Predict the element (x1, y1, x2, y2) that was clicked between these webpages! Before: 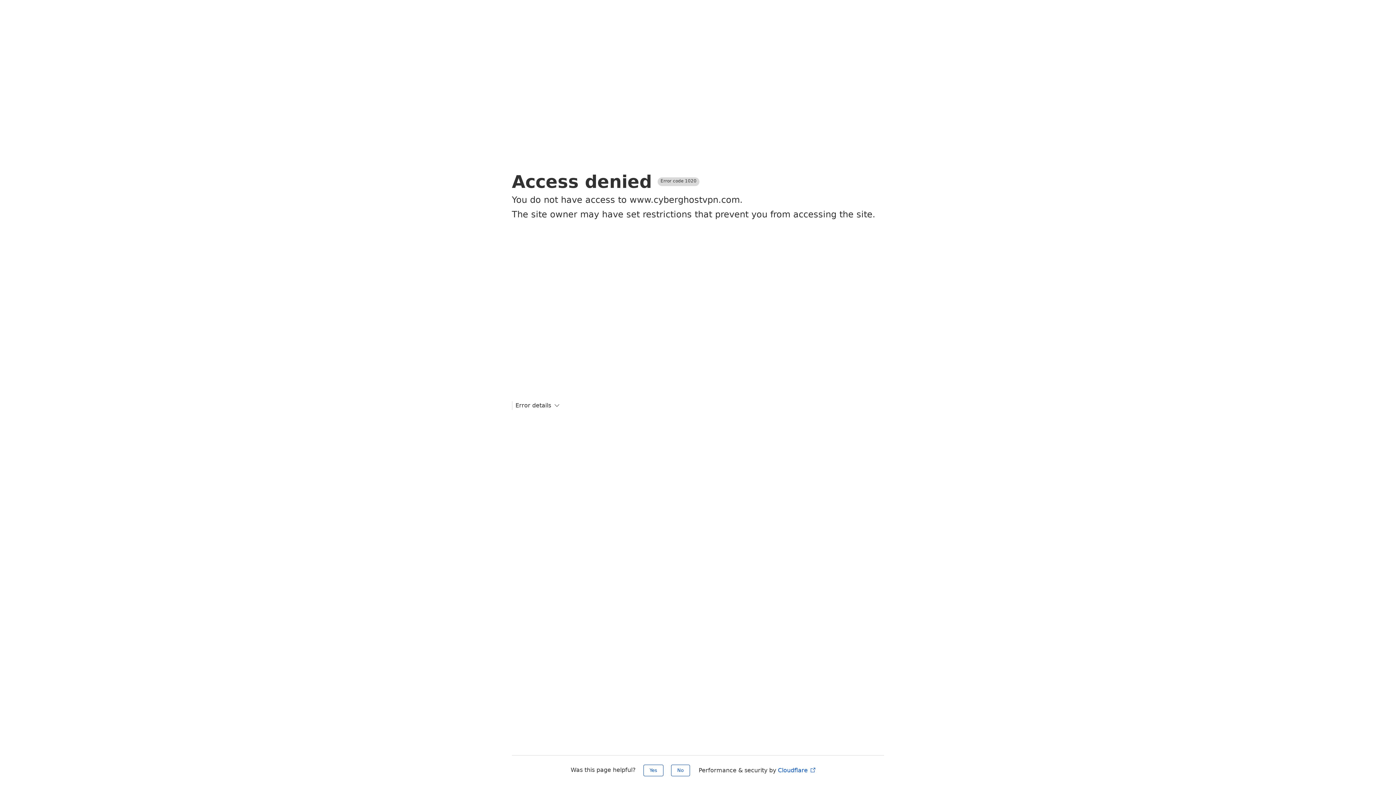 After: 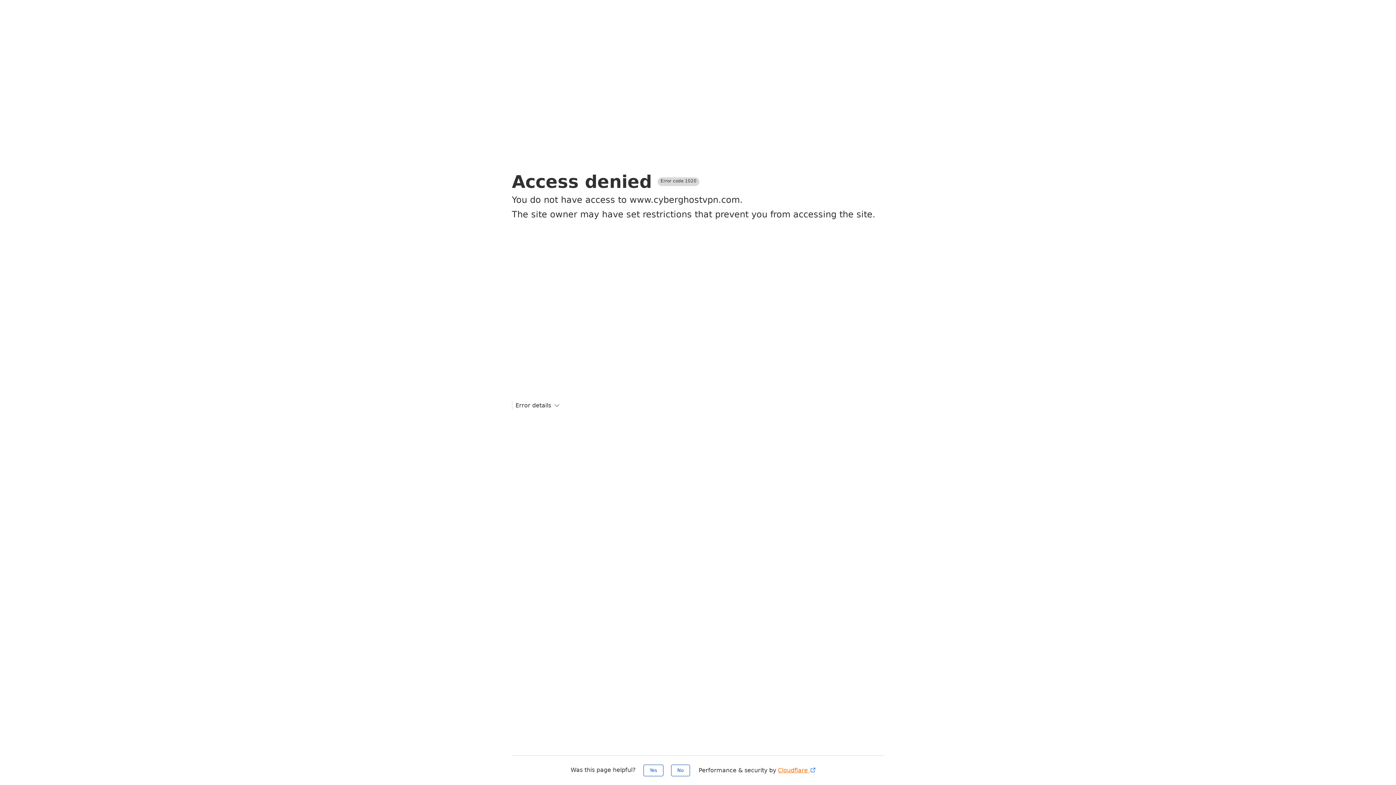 Action: label: Cloudflare  bbox: (778, 767, 816, 774)